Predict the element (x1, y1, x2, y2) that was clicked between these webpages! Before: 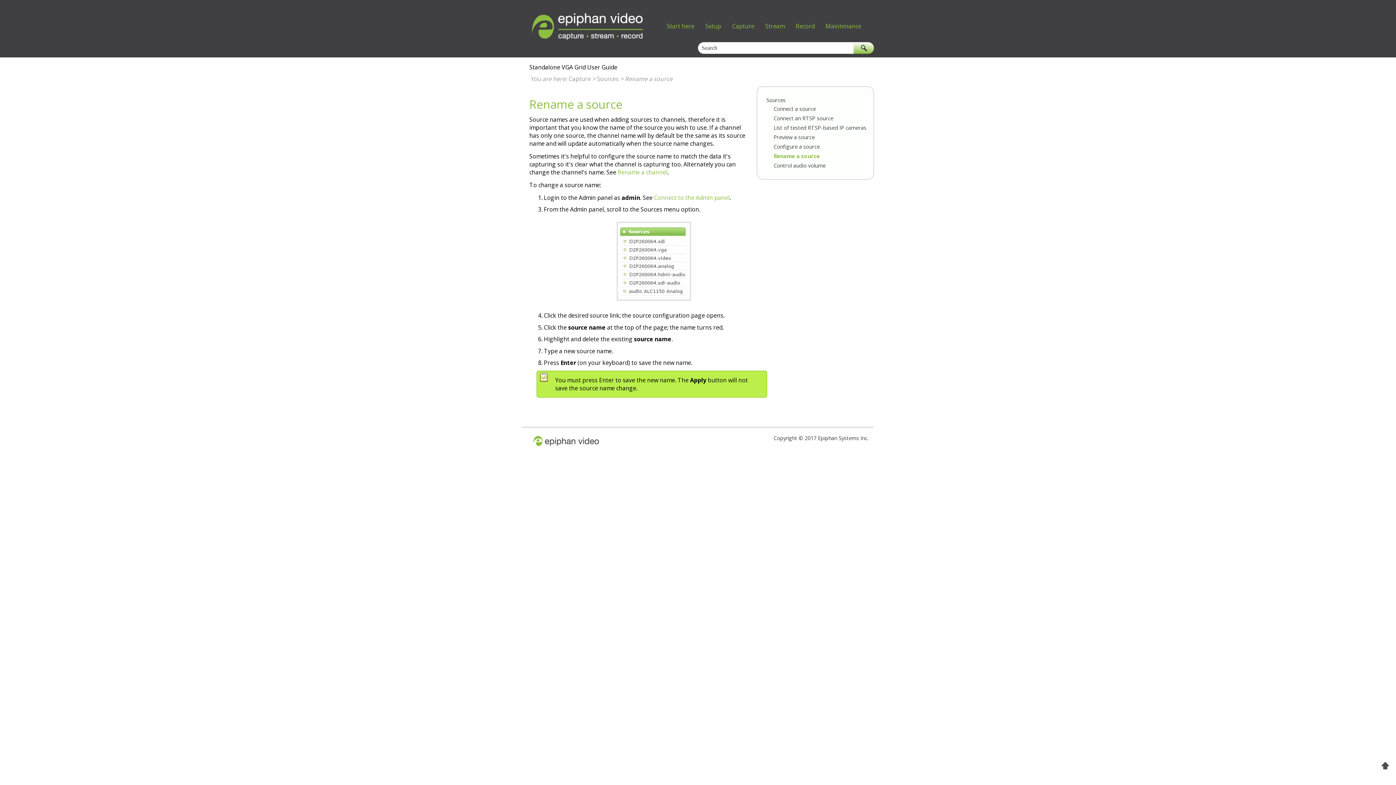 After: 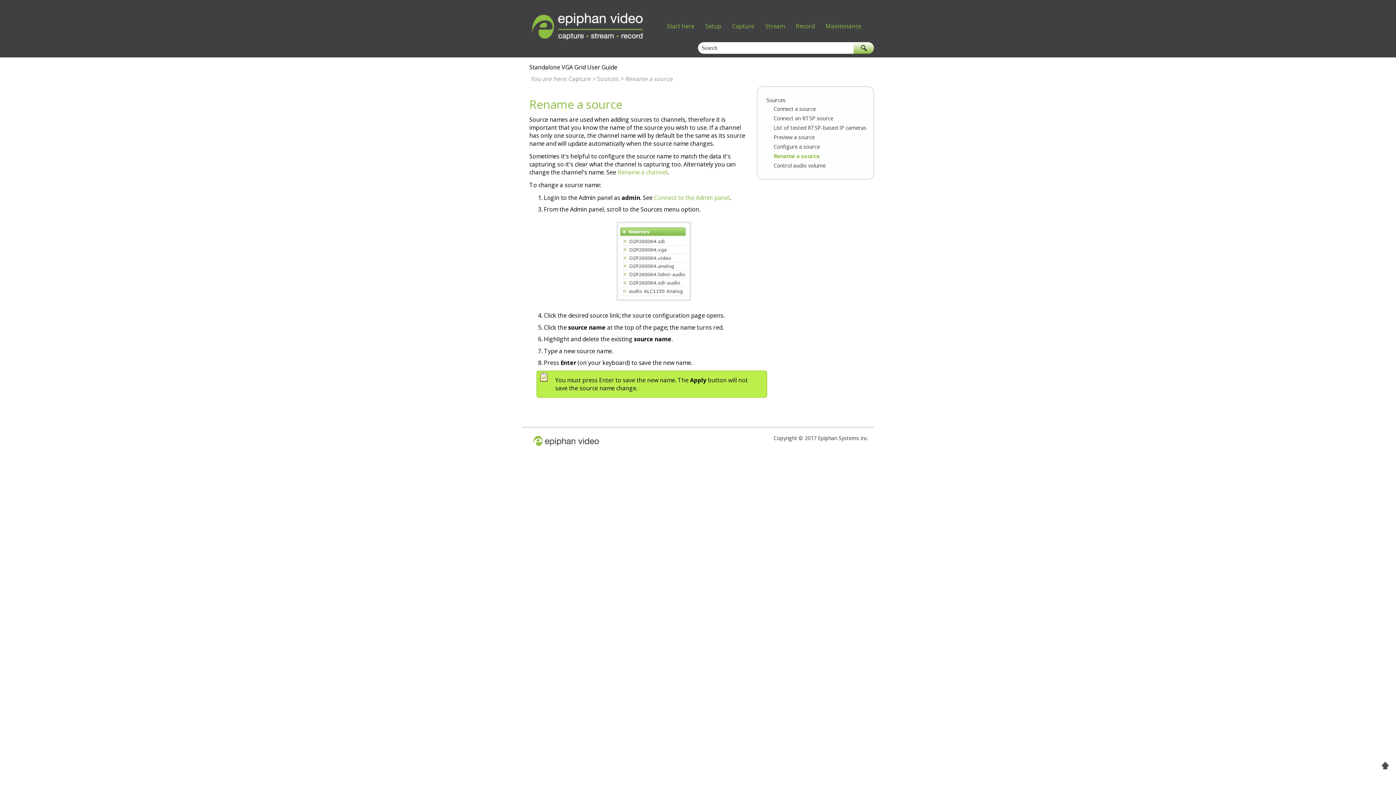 Action: bbox: (1380, 761, 1390, 772)